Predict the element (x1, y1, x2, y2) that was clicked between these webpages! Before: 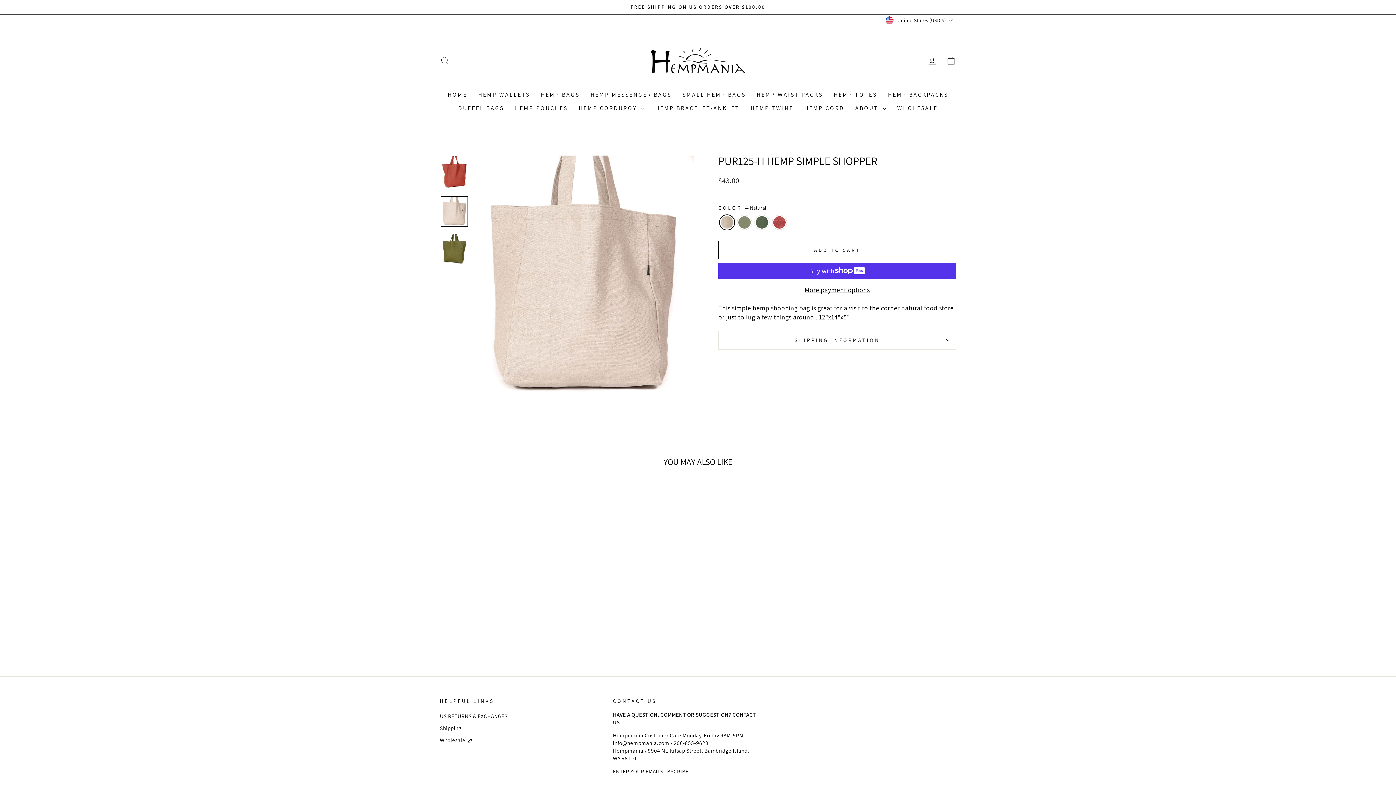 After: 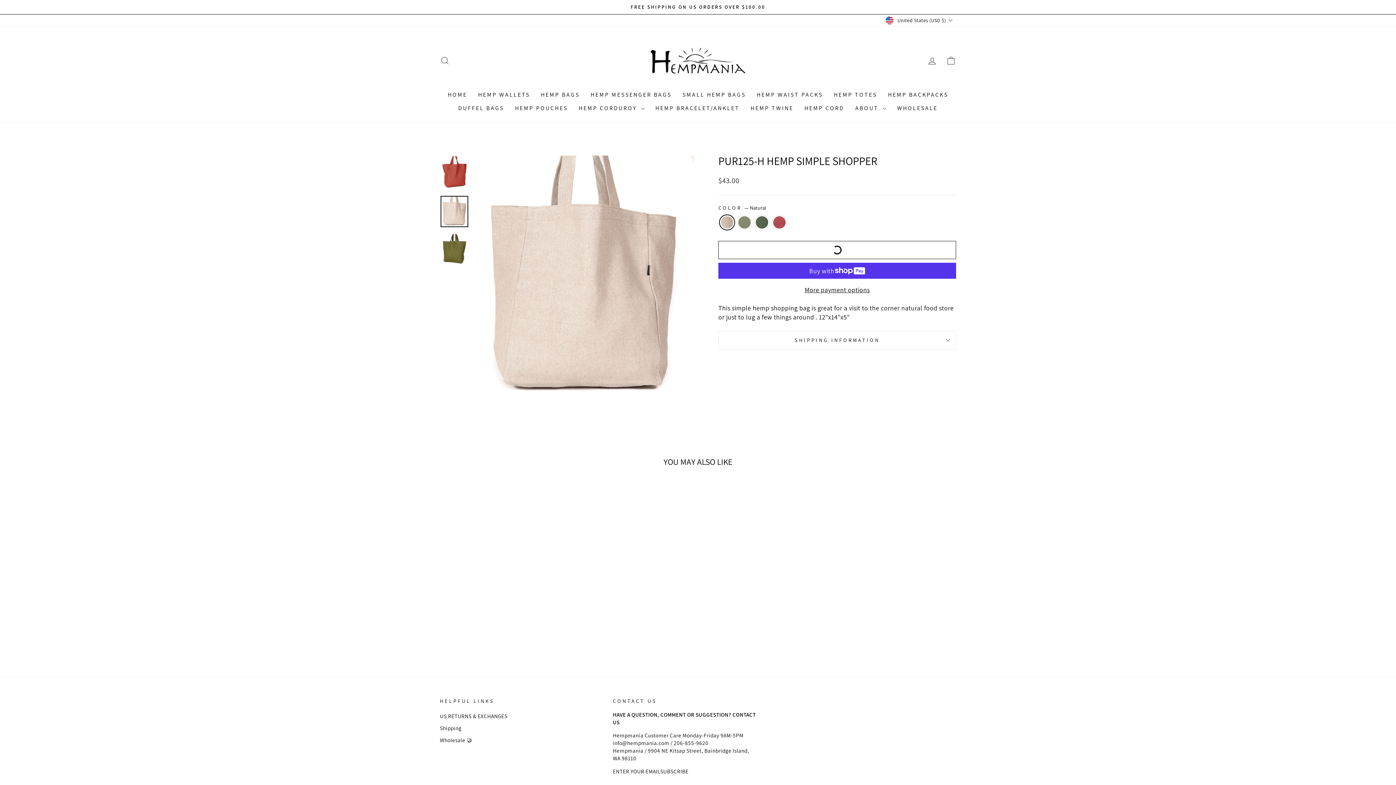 Action: bbox: (718, 241, 956, 259) label: ADD TO CART